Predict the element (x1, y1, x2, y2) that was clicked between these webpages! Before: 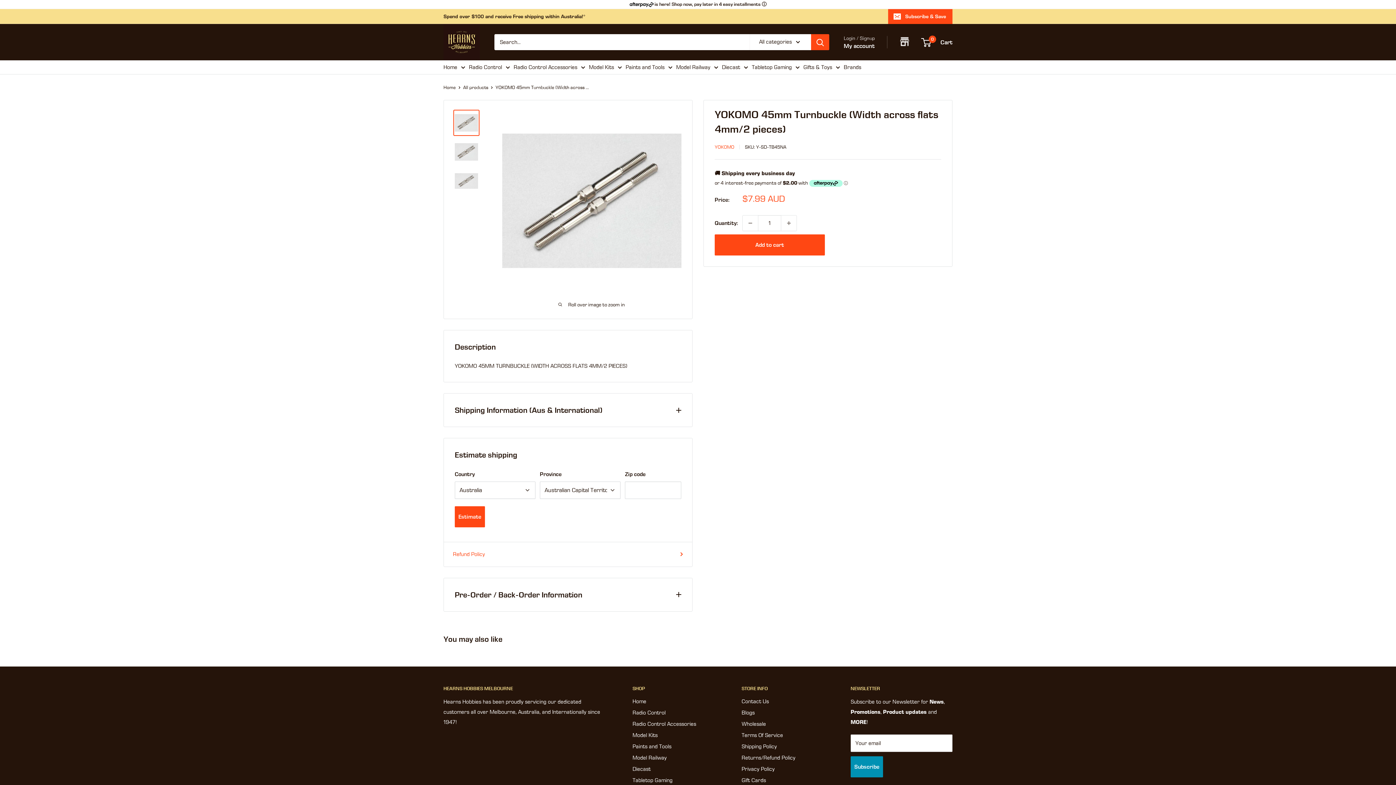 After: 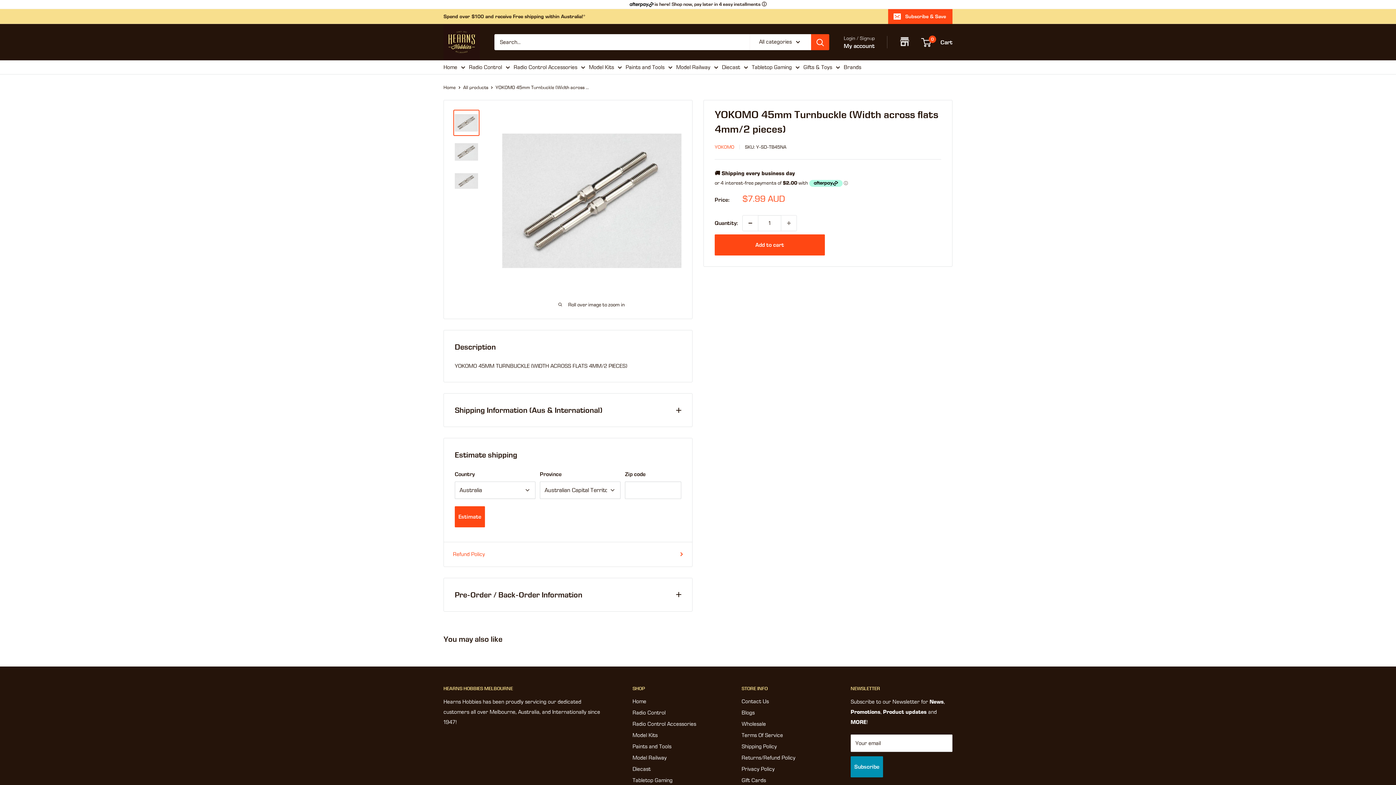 Action: label: Decrease quantity by 1 bbox: (742, 215, 758, 231)